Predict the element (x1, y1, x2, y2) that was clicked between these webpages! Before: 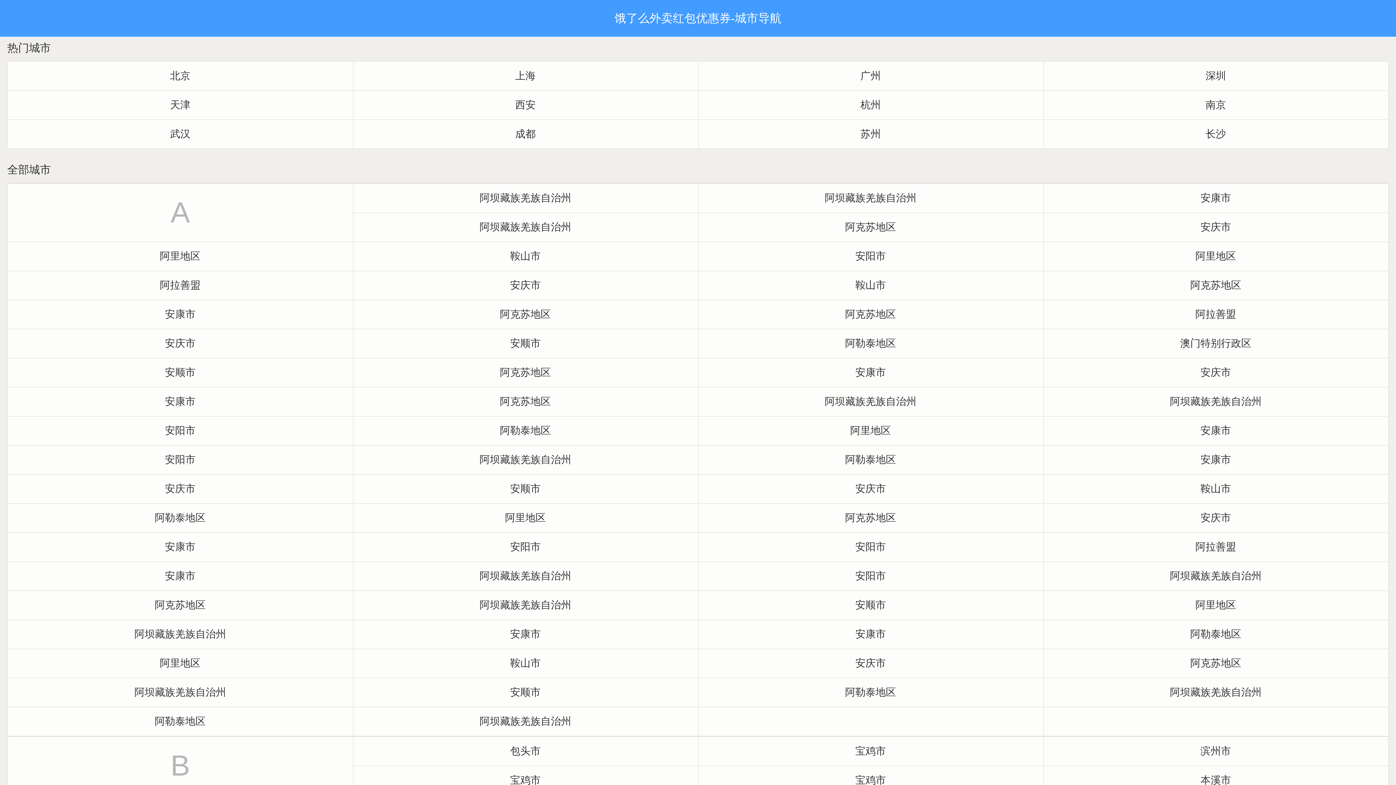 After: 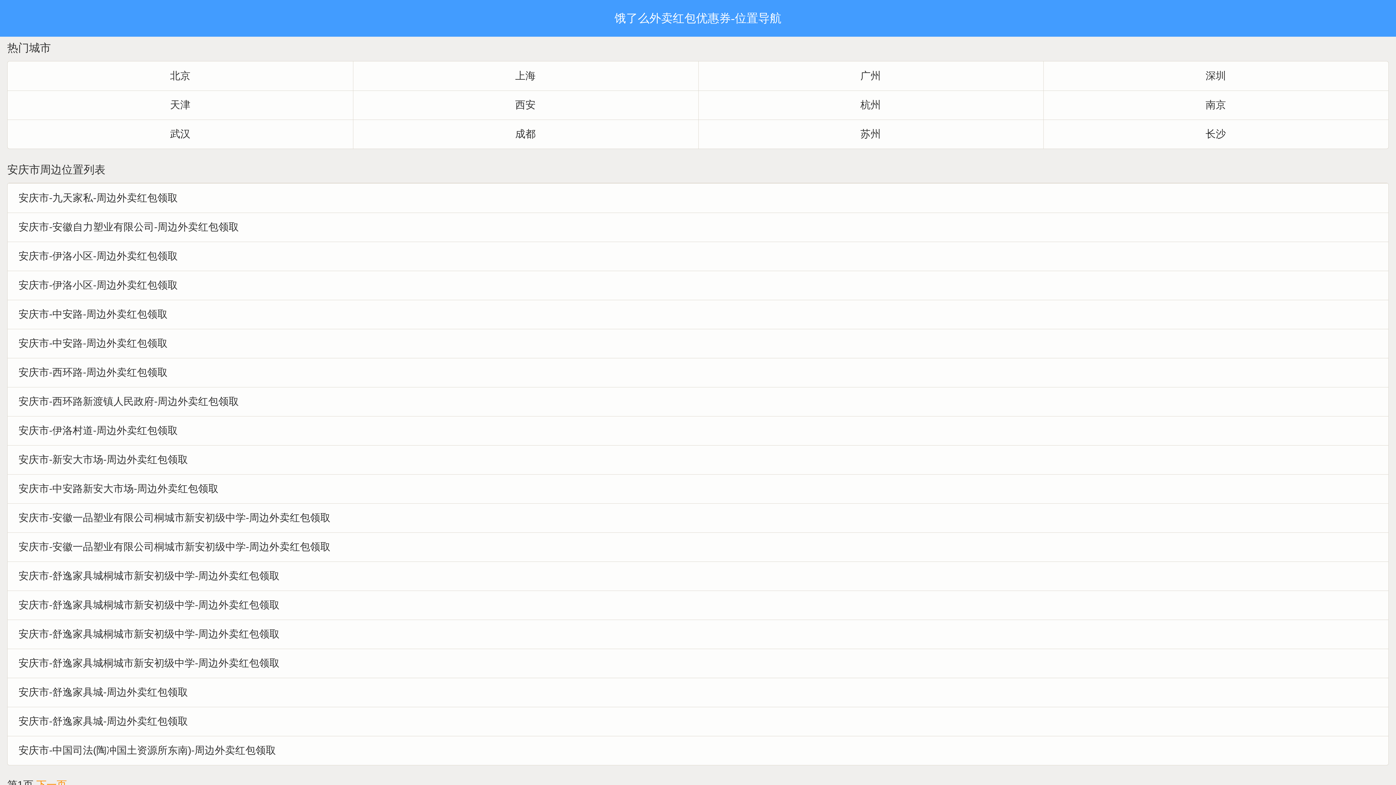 Action: label: 安庆市 bbox: (352, 270, 698, 300)